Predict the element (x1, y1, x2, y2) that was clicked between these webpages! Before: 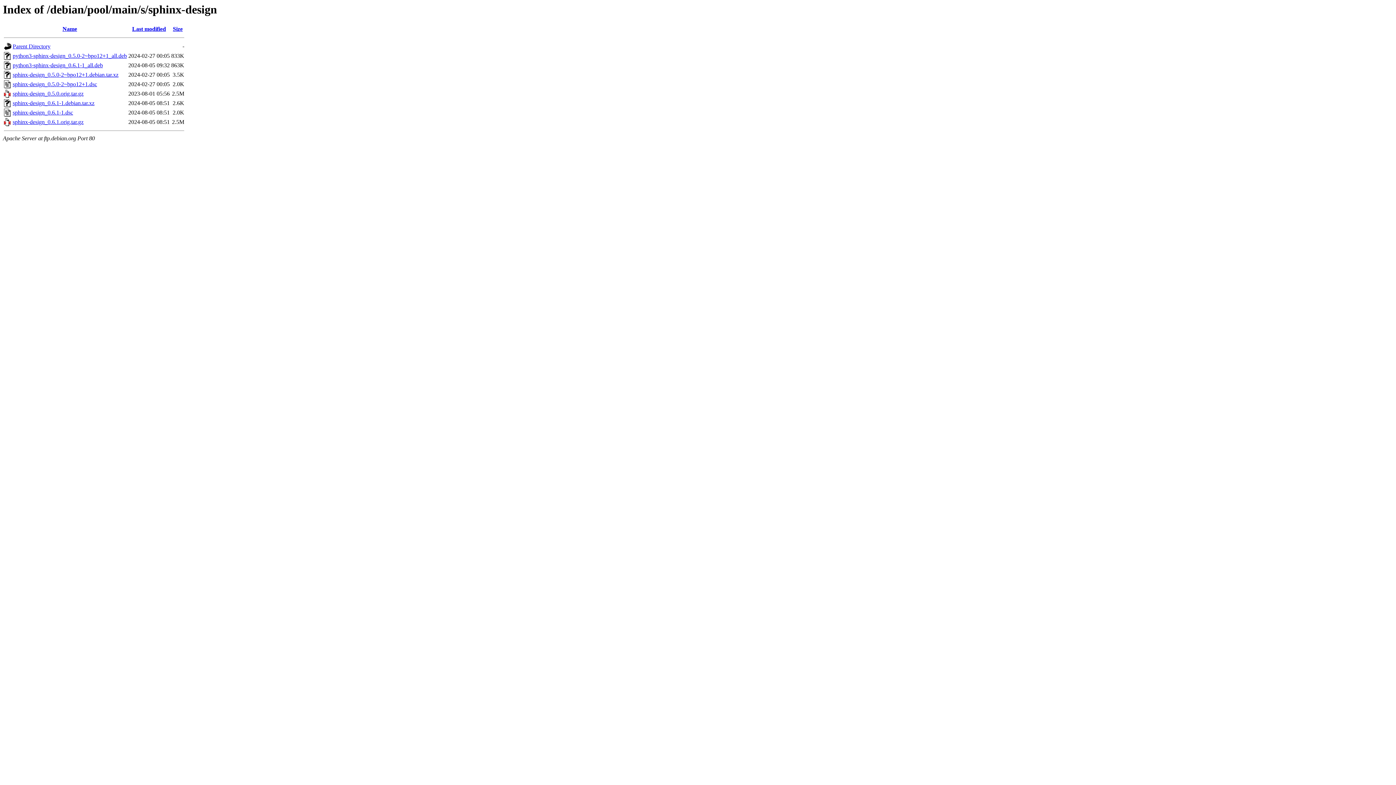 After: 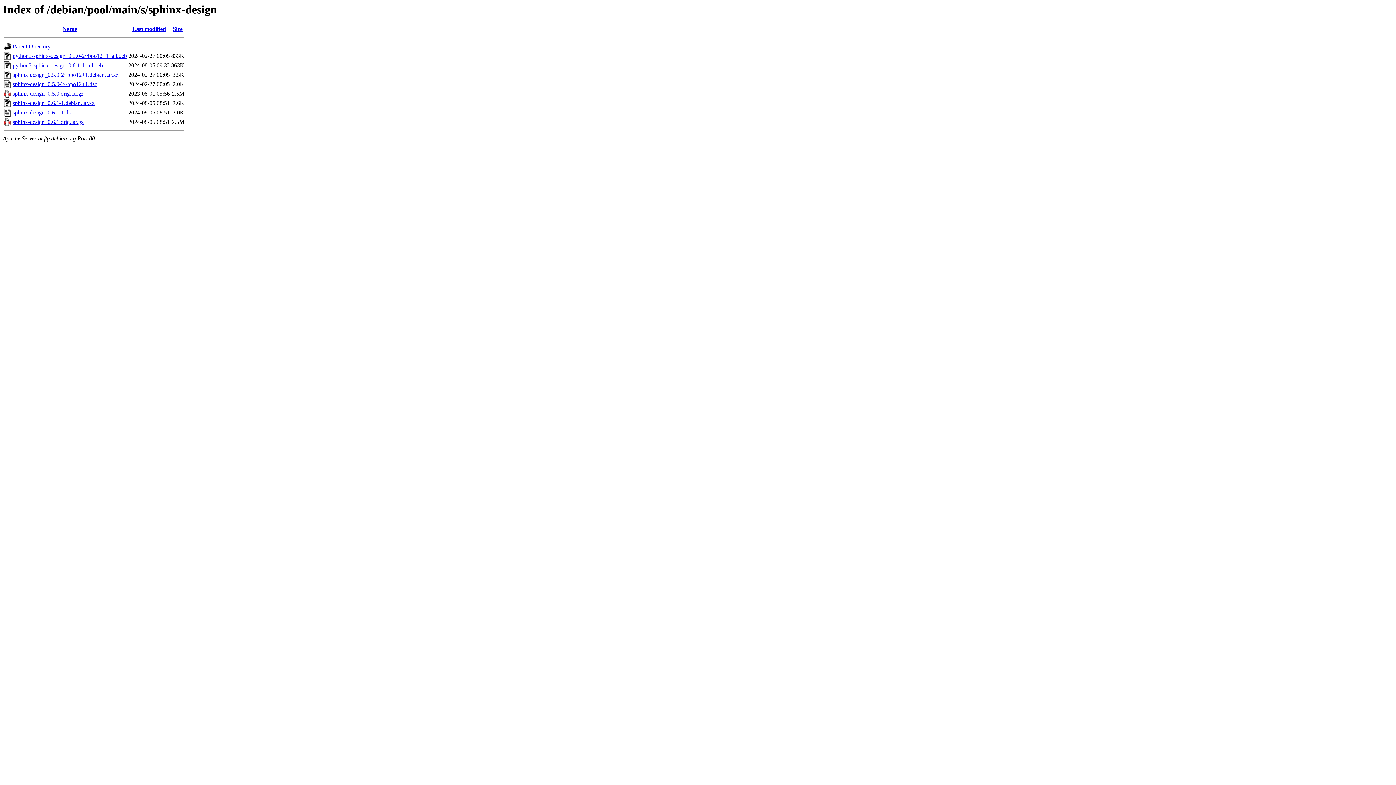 Action: bbox: (12, 71, 118, 77) label: sphinx-design_0.5.0-2~bpo12+1.debian.tar.xz